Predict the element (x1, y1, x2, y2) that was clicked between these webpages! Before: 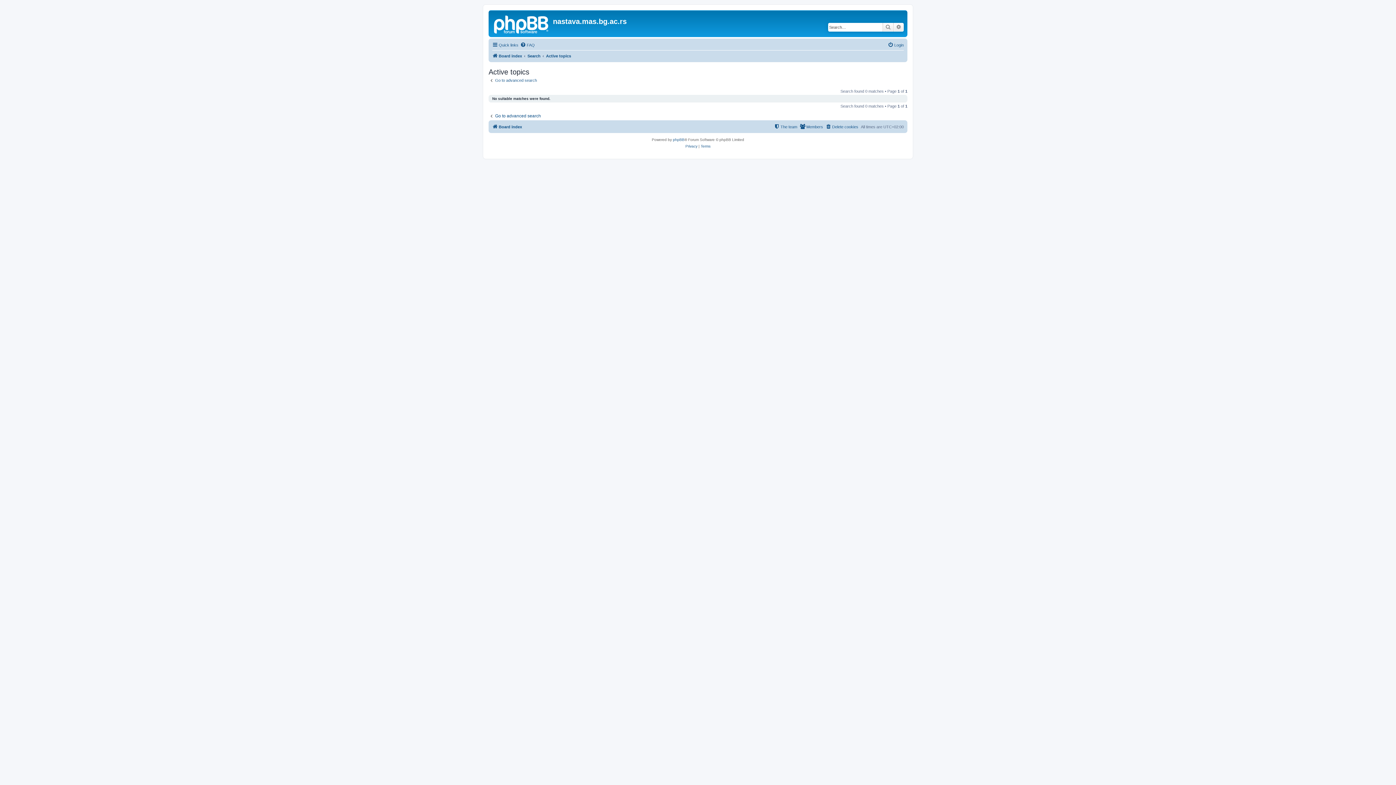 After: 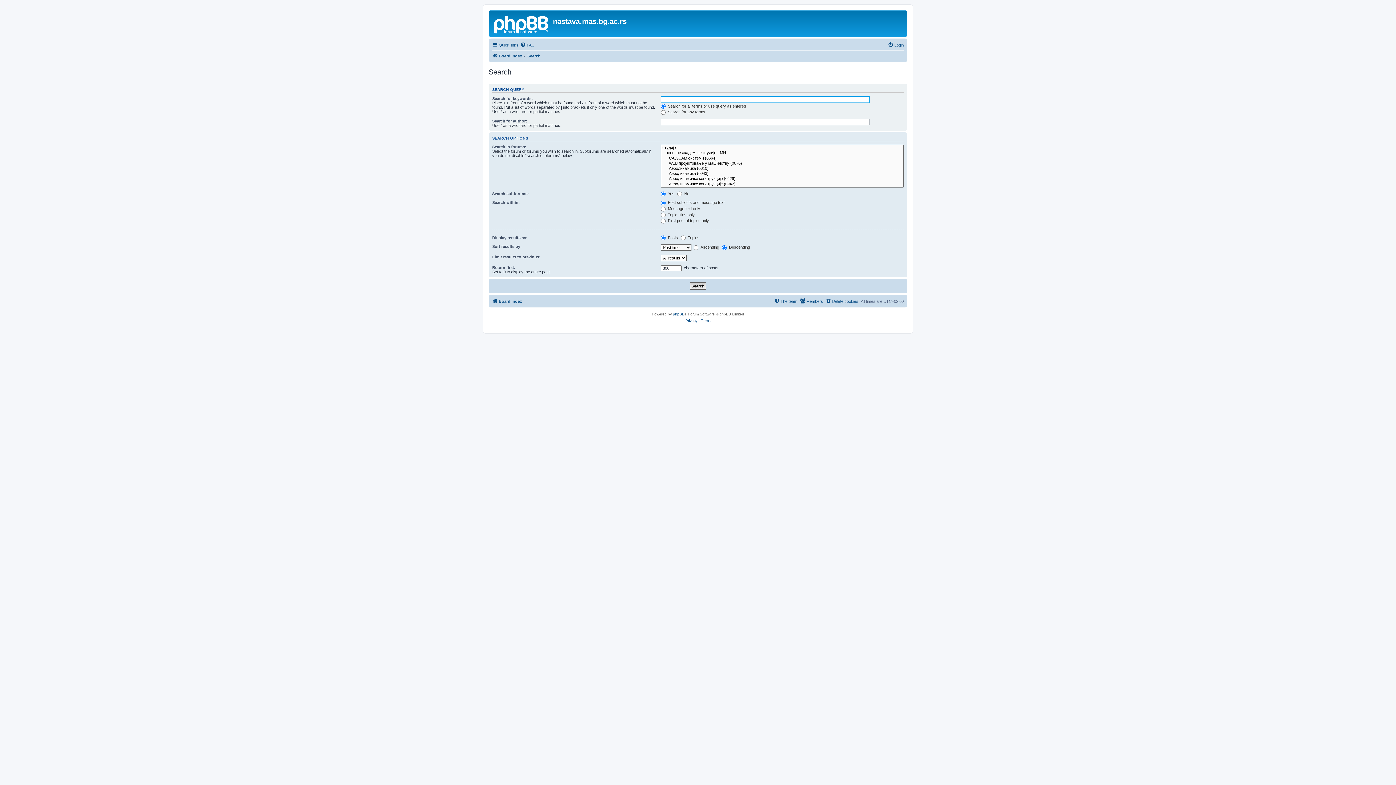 Action: bbox: (893, 22, 904, 31) label: Advanced search